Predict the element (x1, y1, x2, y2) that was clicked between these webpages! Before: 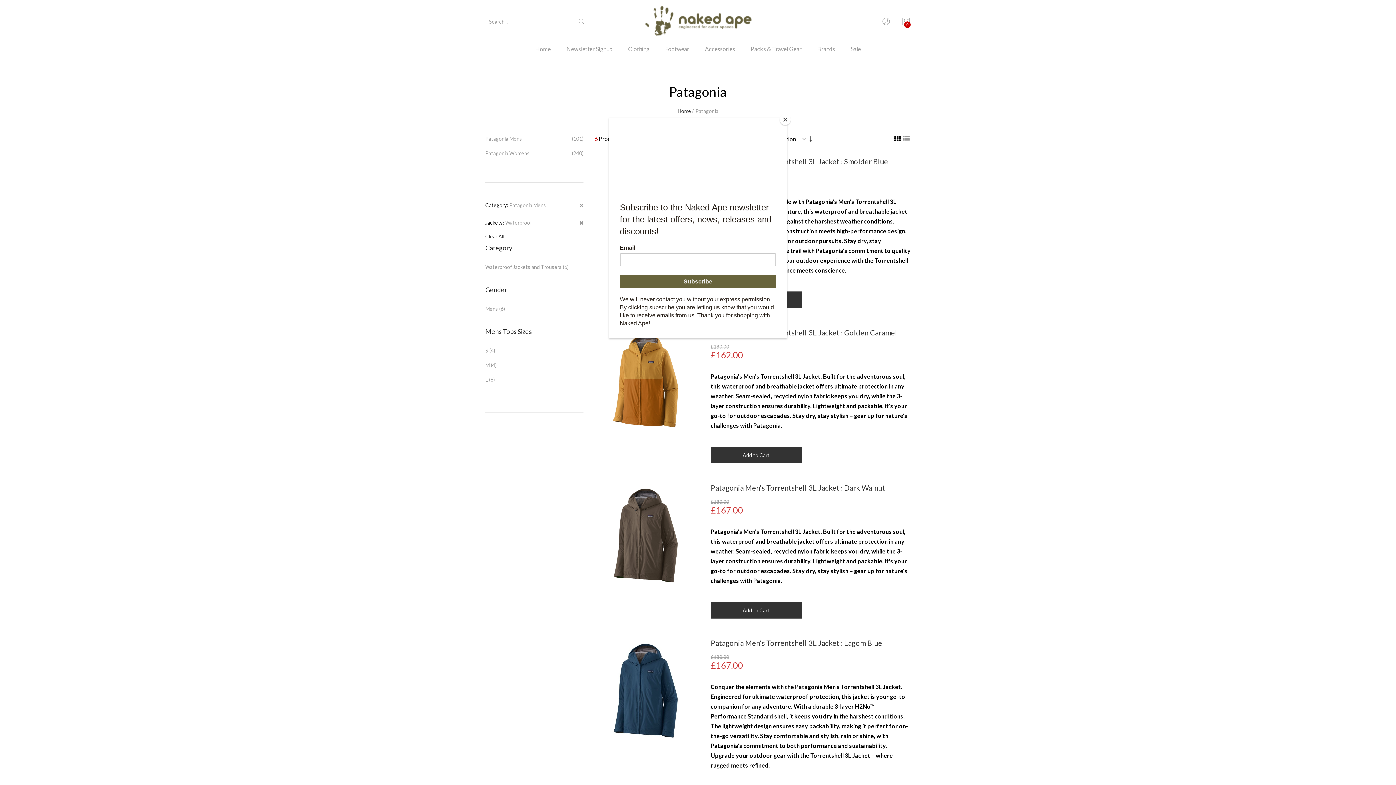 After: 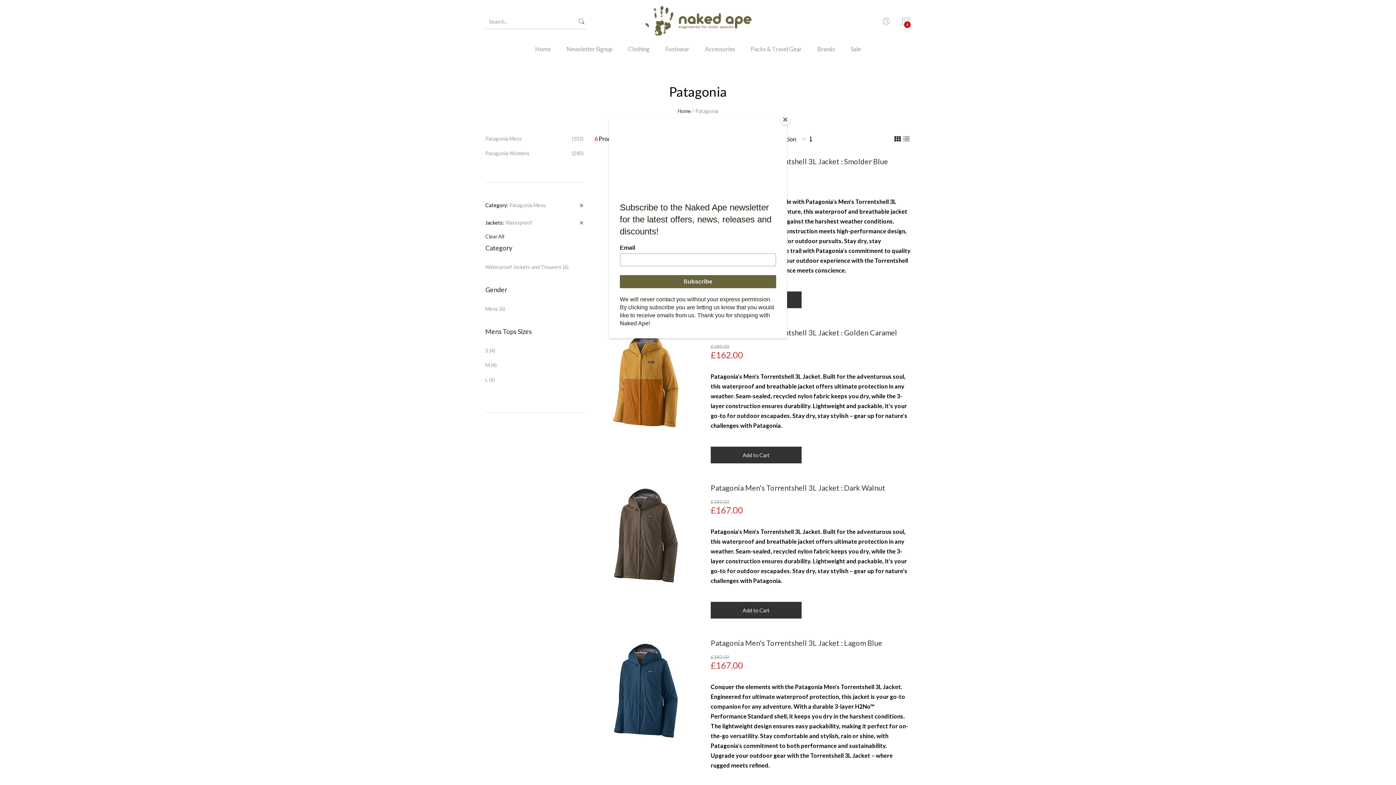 Action: bbox: (578, 14, 585, 29)